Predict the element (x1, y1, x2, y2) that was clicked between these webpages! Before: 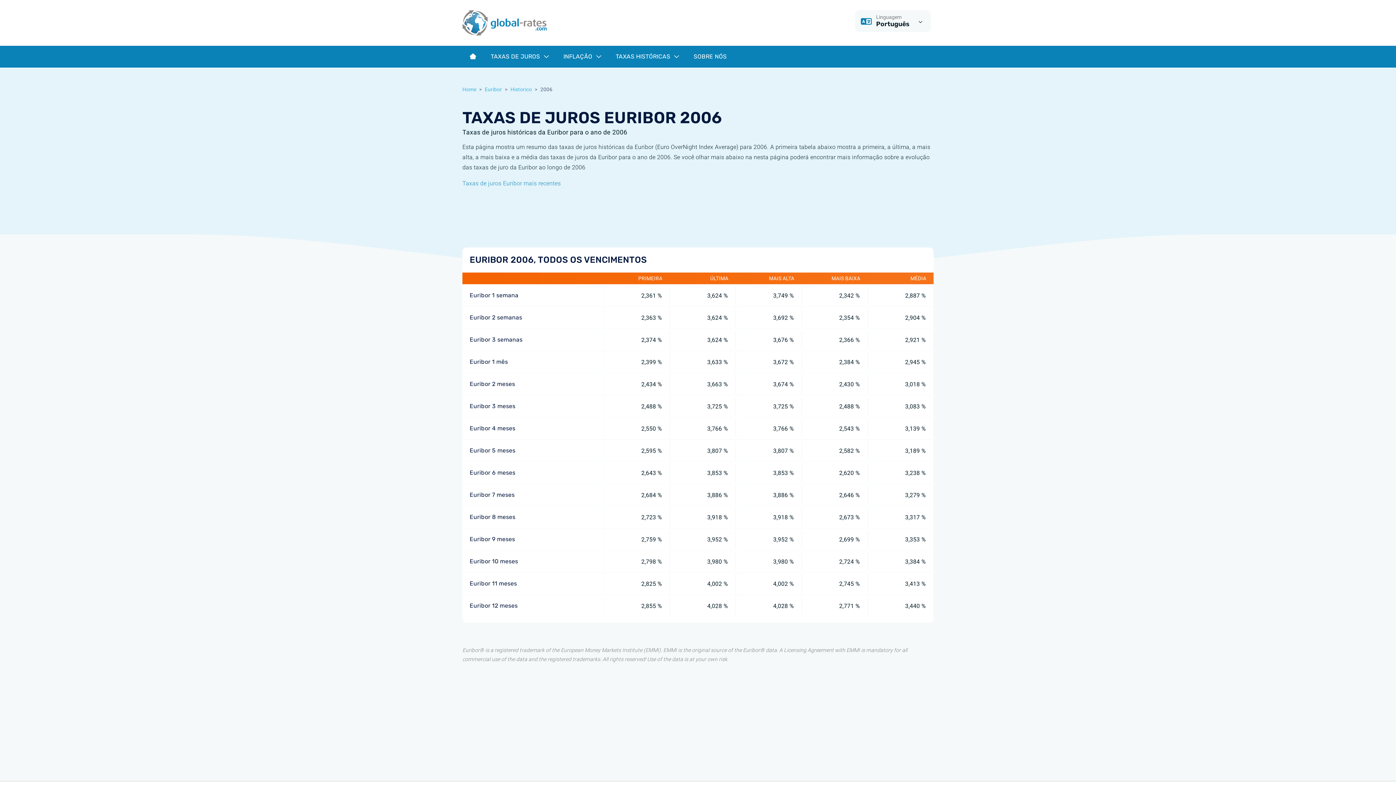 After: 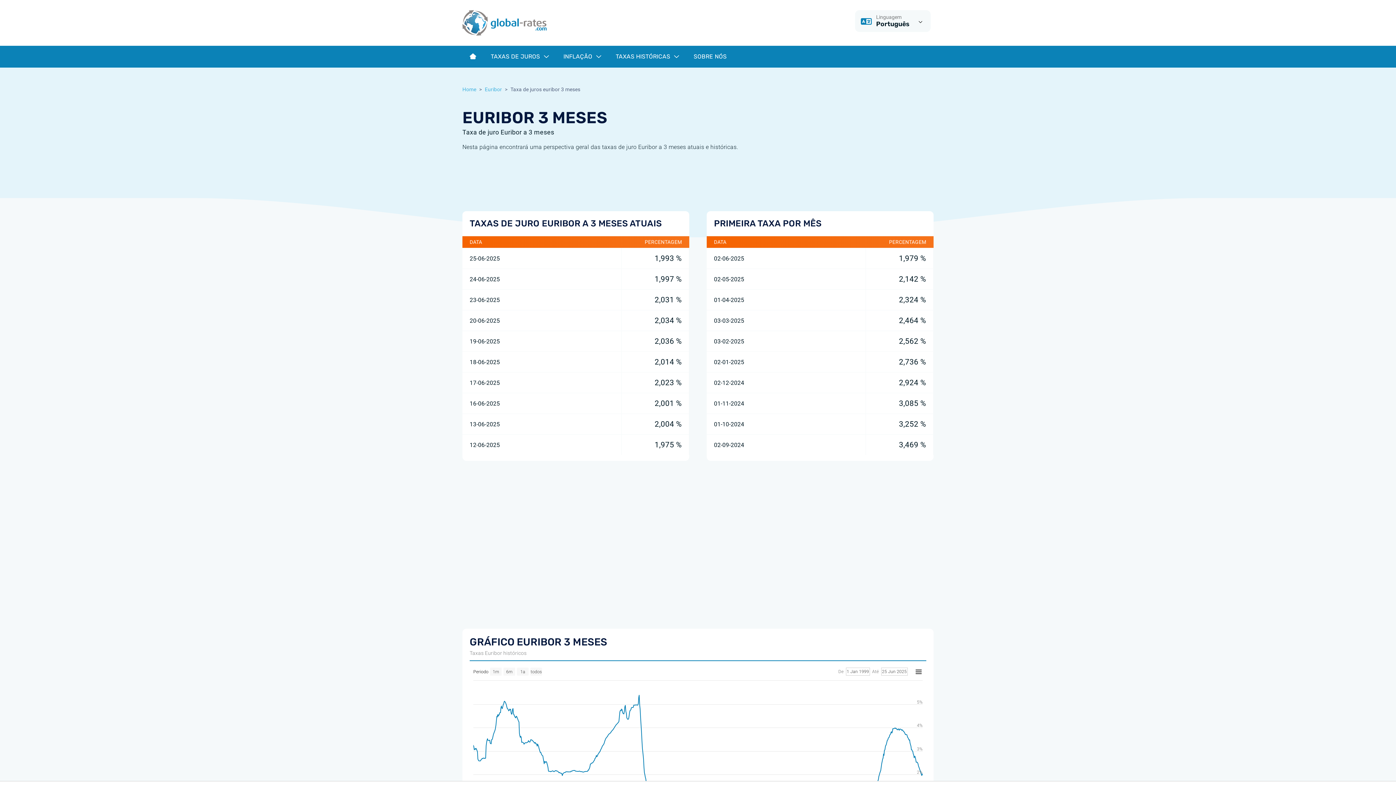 Action: label: Euribor 3 meses bbox: (469, 402, 515, 409)